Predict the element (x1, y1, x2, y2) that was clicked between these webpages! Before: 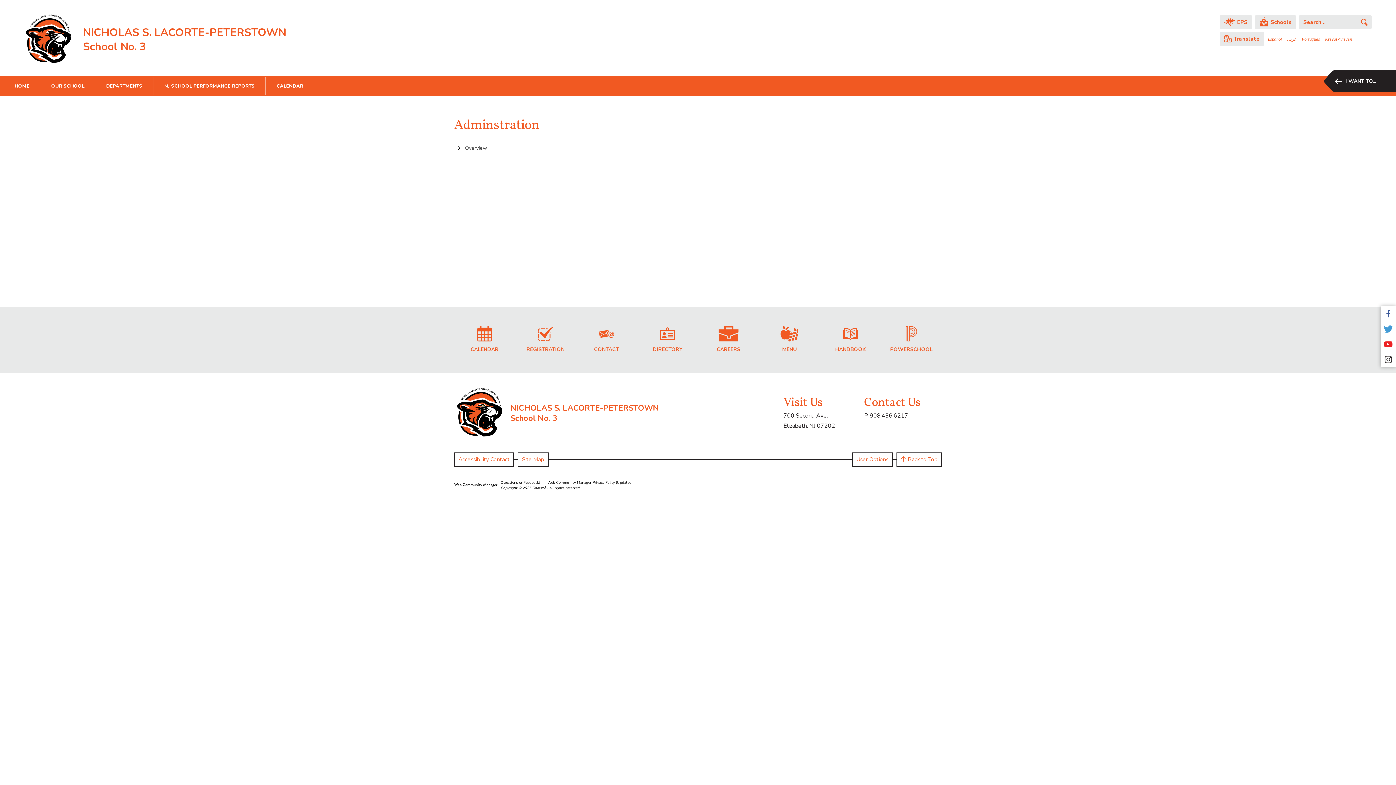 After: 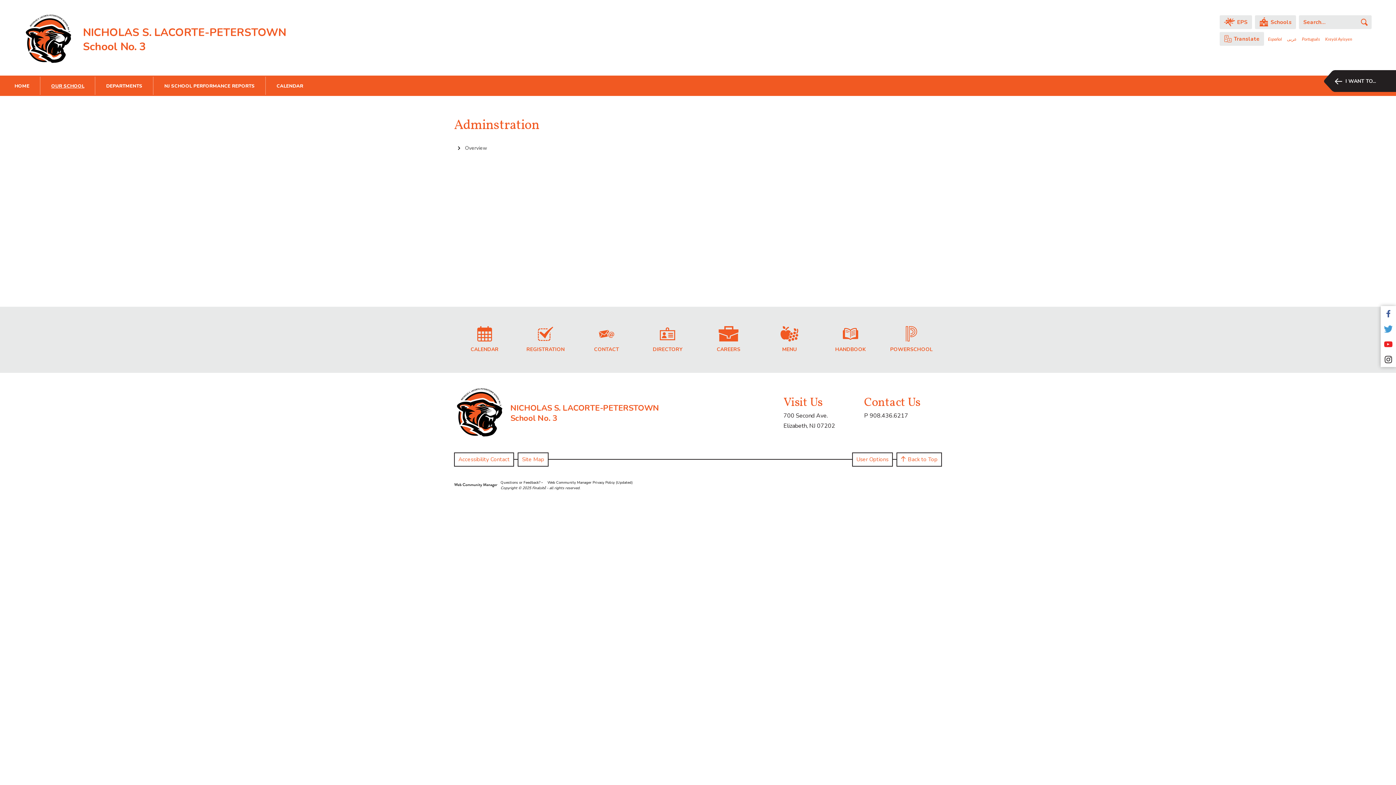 Action: label: Español bbox: (1267, 35, 1283, 42)